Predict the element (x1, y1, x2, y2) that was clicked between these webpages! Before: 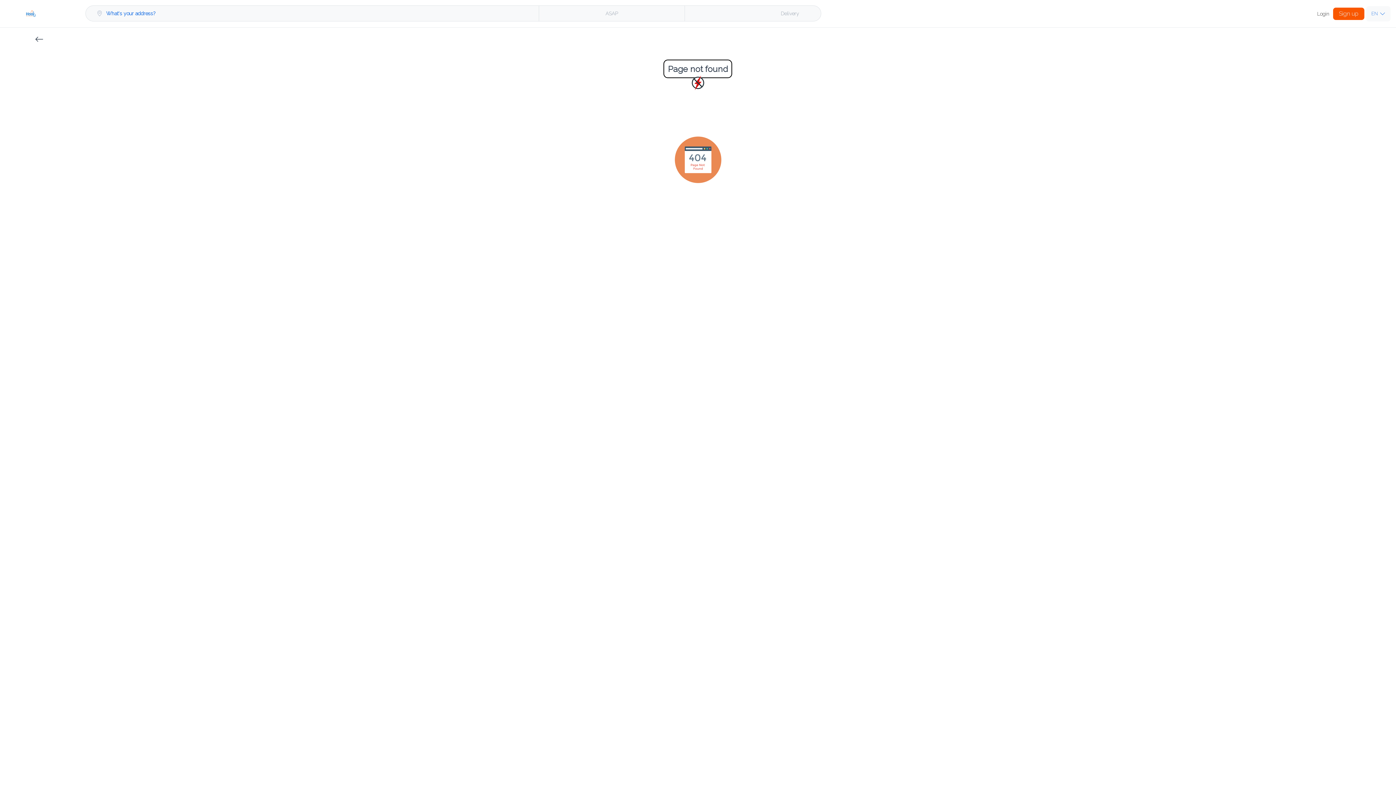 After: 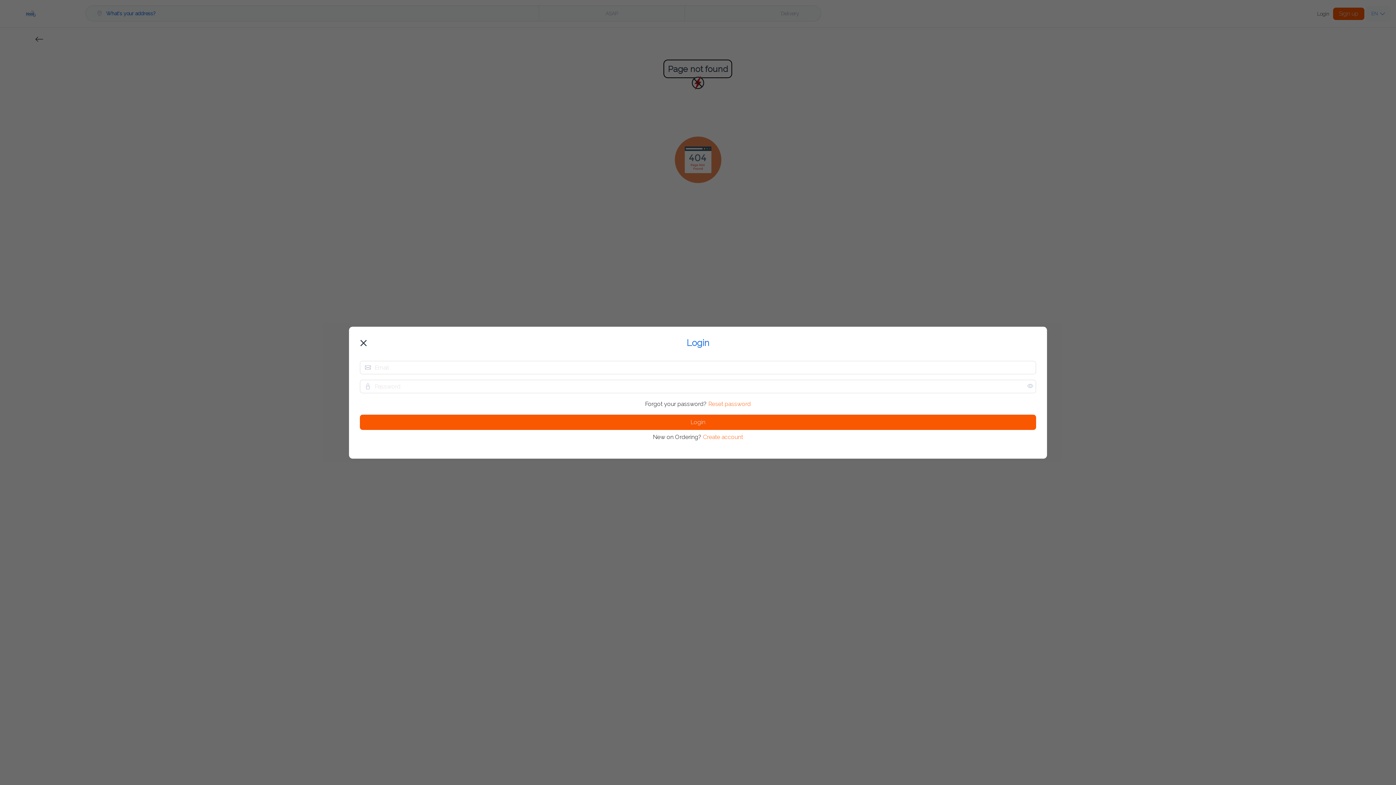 Action: label: Login bbox: (1316, 7, 1335, 20)